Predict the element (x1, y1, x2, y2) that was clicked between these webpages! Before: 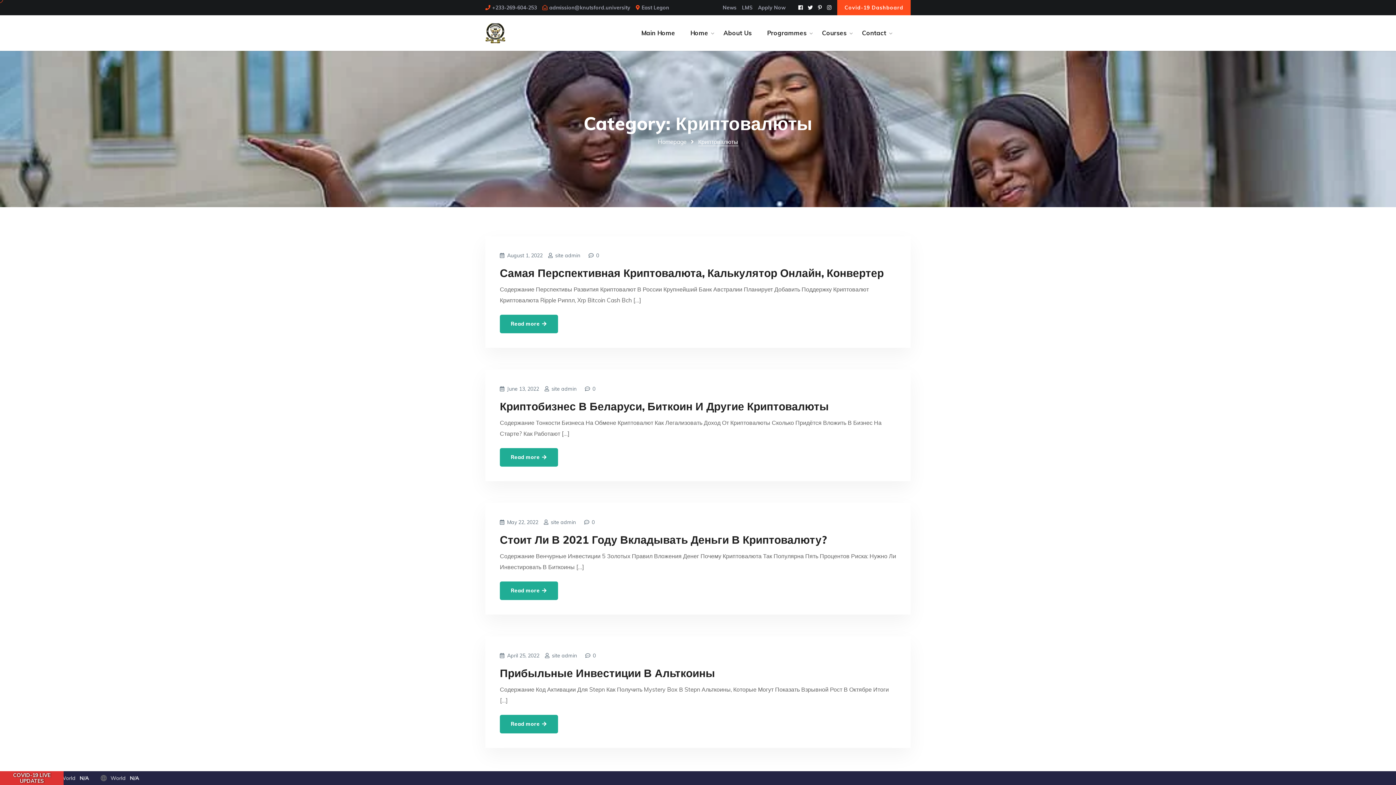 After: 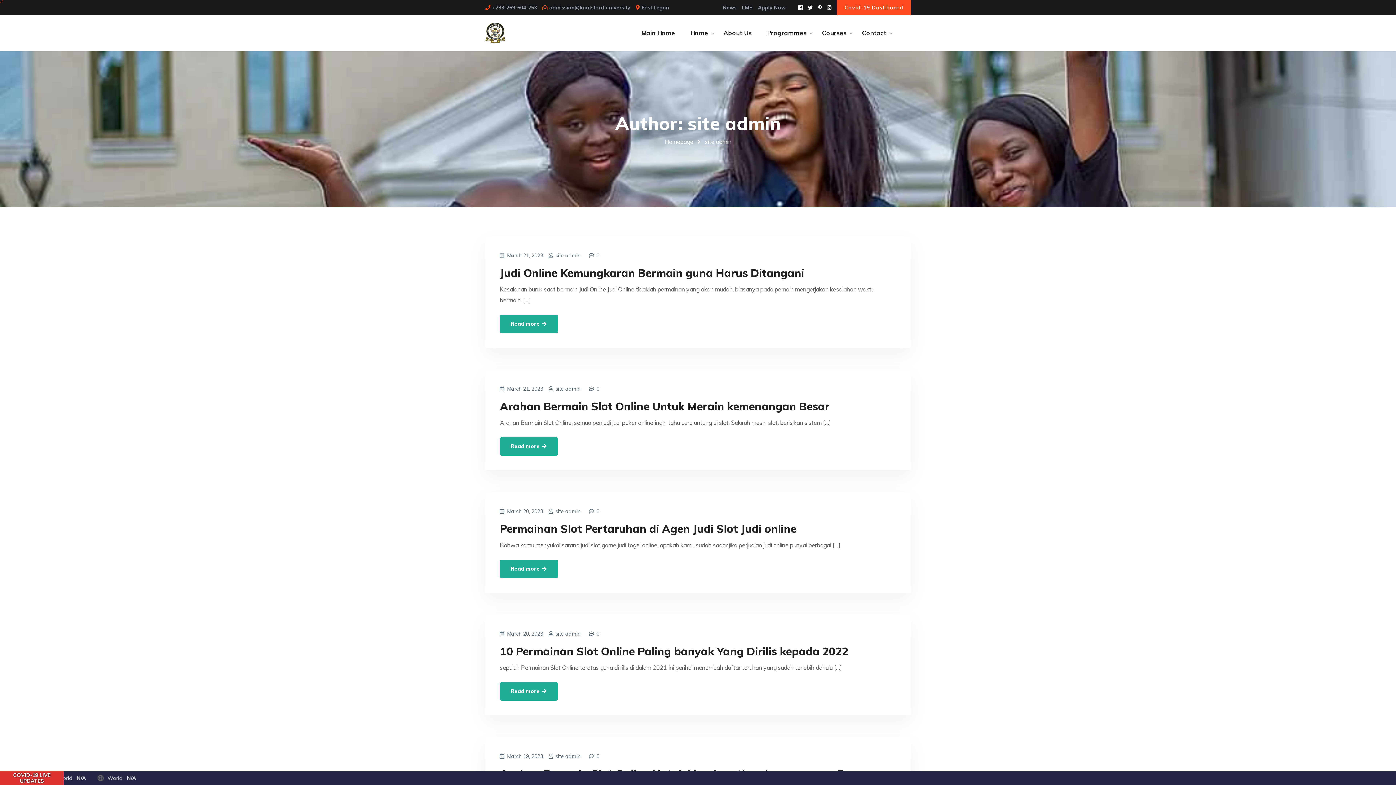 Action: label: site admin bbox: (555, 249, 580, 262)